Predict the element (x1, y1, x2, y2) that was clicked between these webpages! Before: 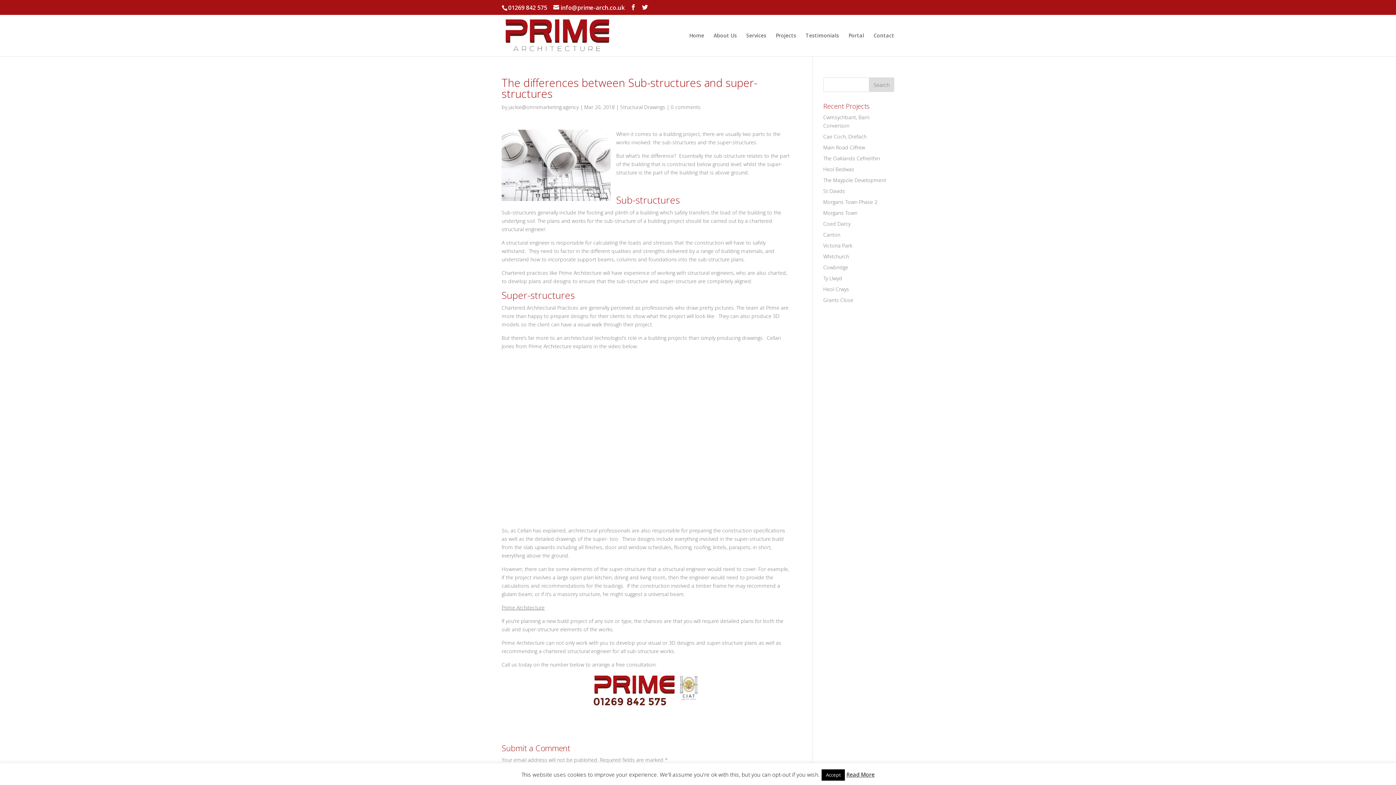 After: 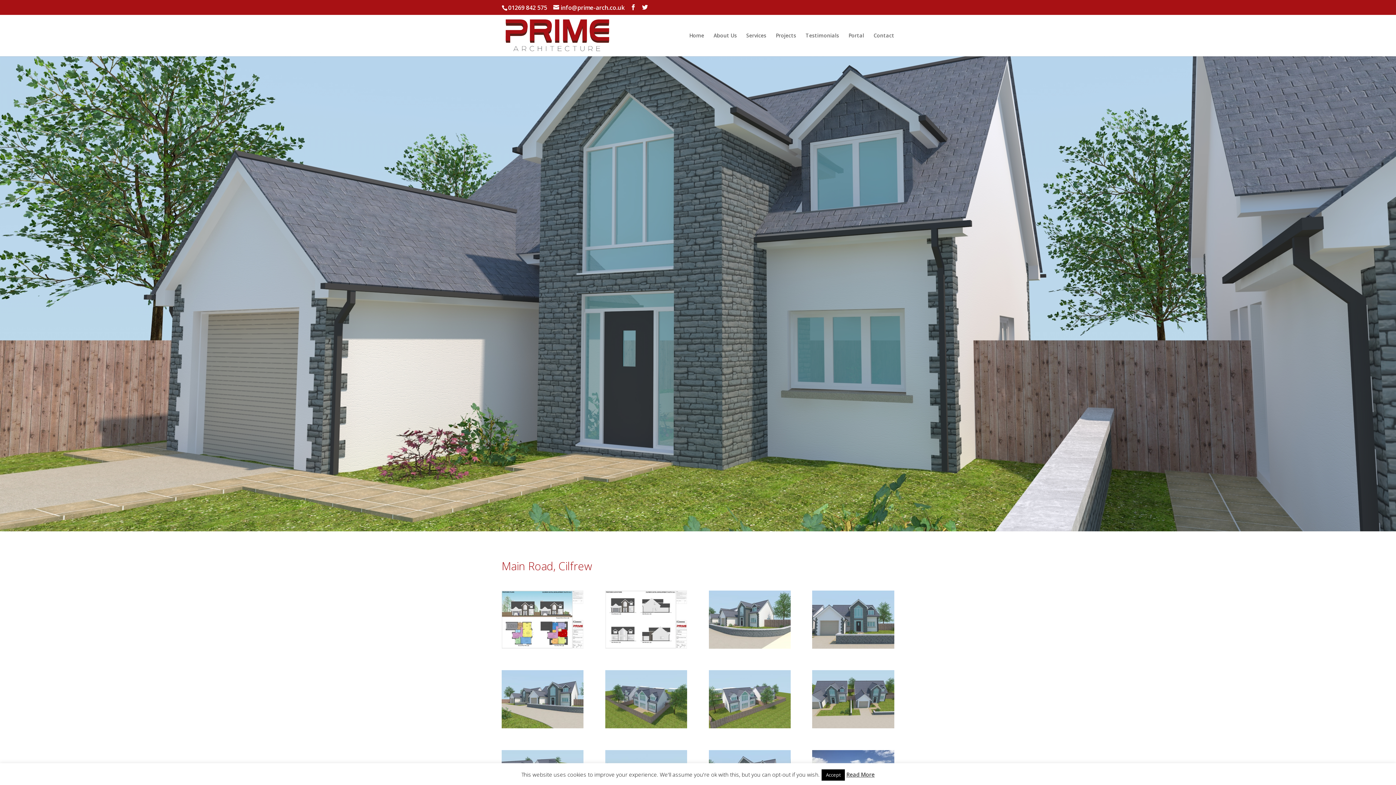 Action: label: Main Road Cilfrew bbox: (823, 144, 865, 150)